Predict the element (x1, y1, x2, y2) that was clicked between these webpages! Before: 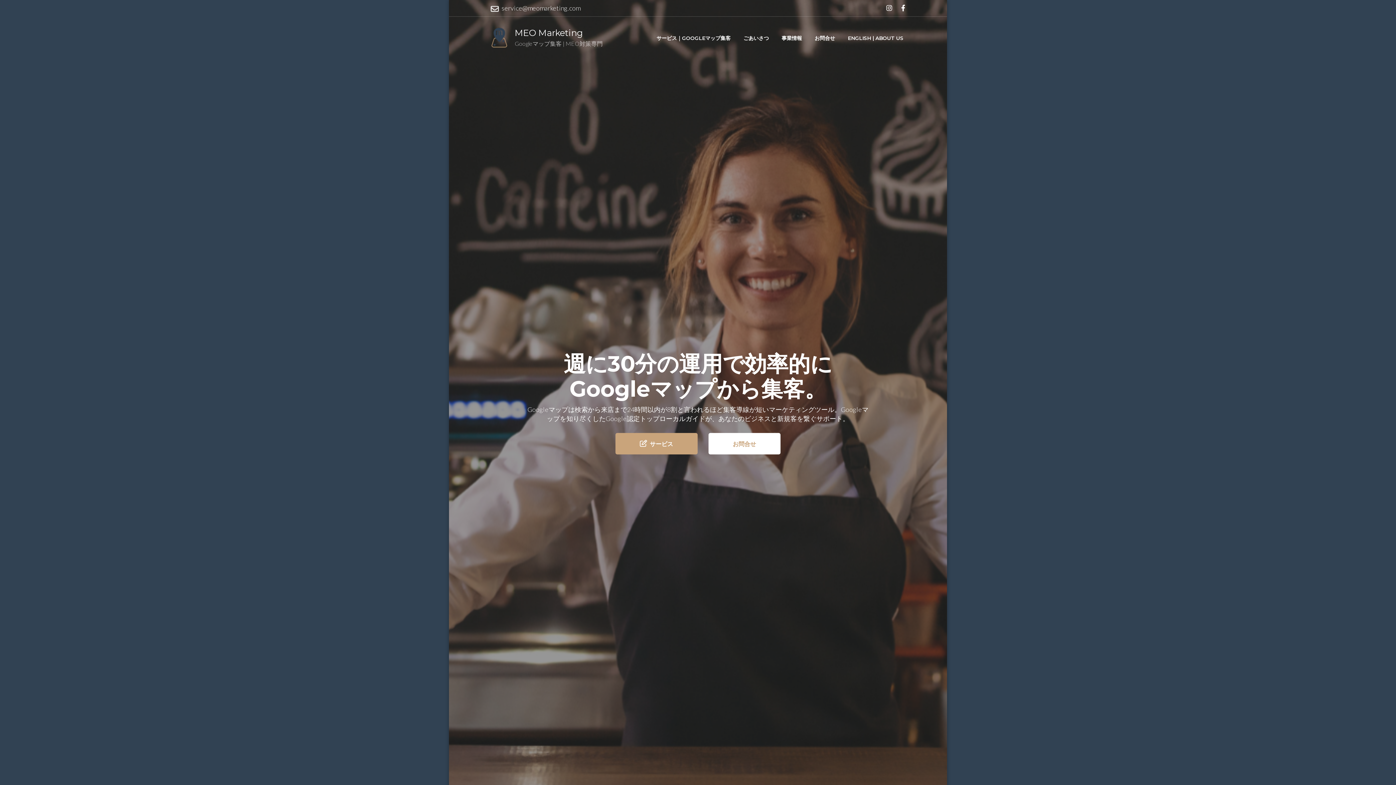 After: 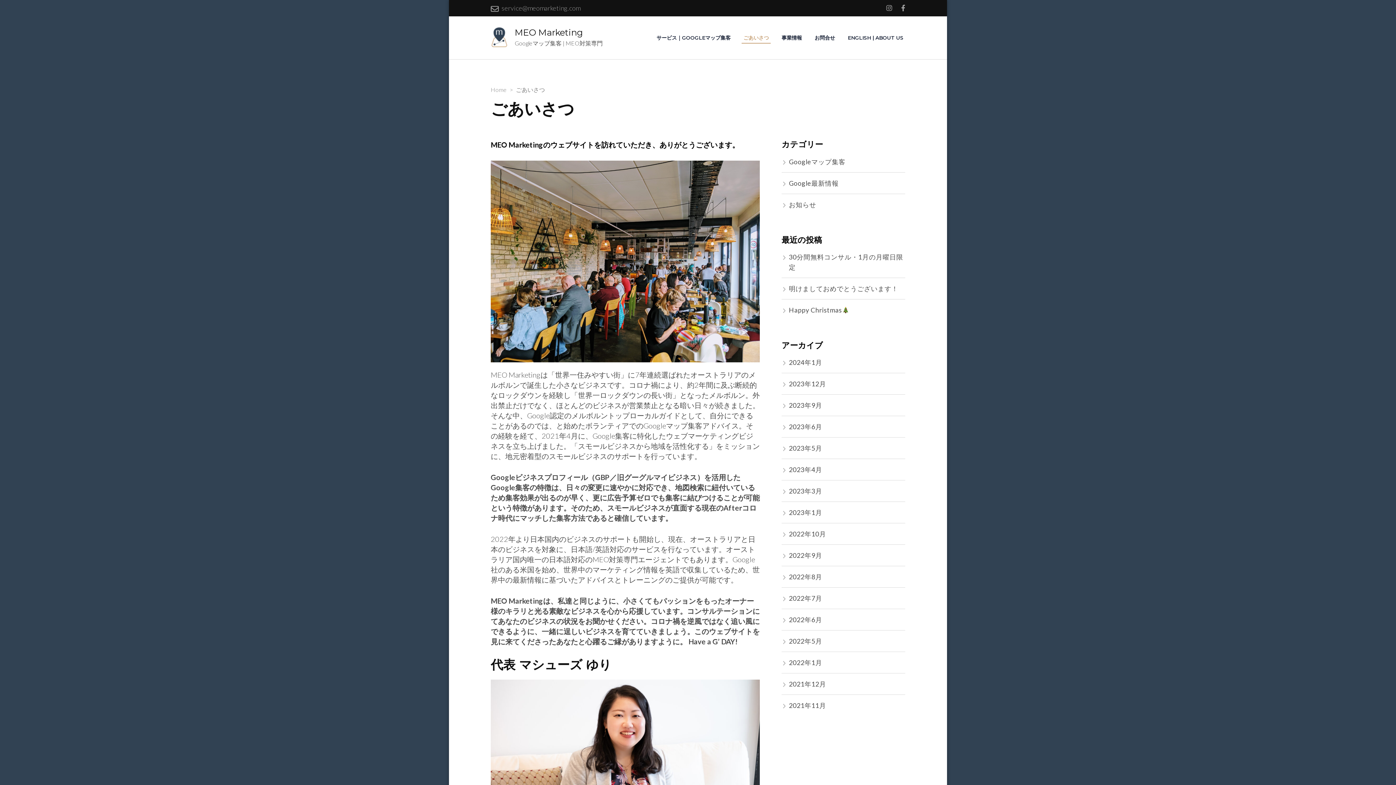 Action: label: ごあいさつ bbox: (741, 33, 770, 43)